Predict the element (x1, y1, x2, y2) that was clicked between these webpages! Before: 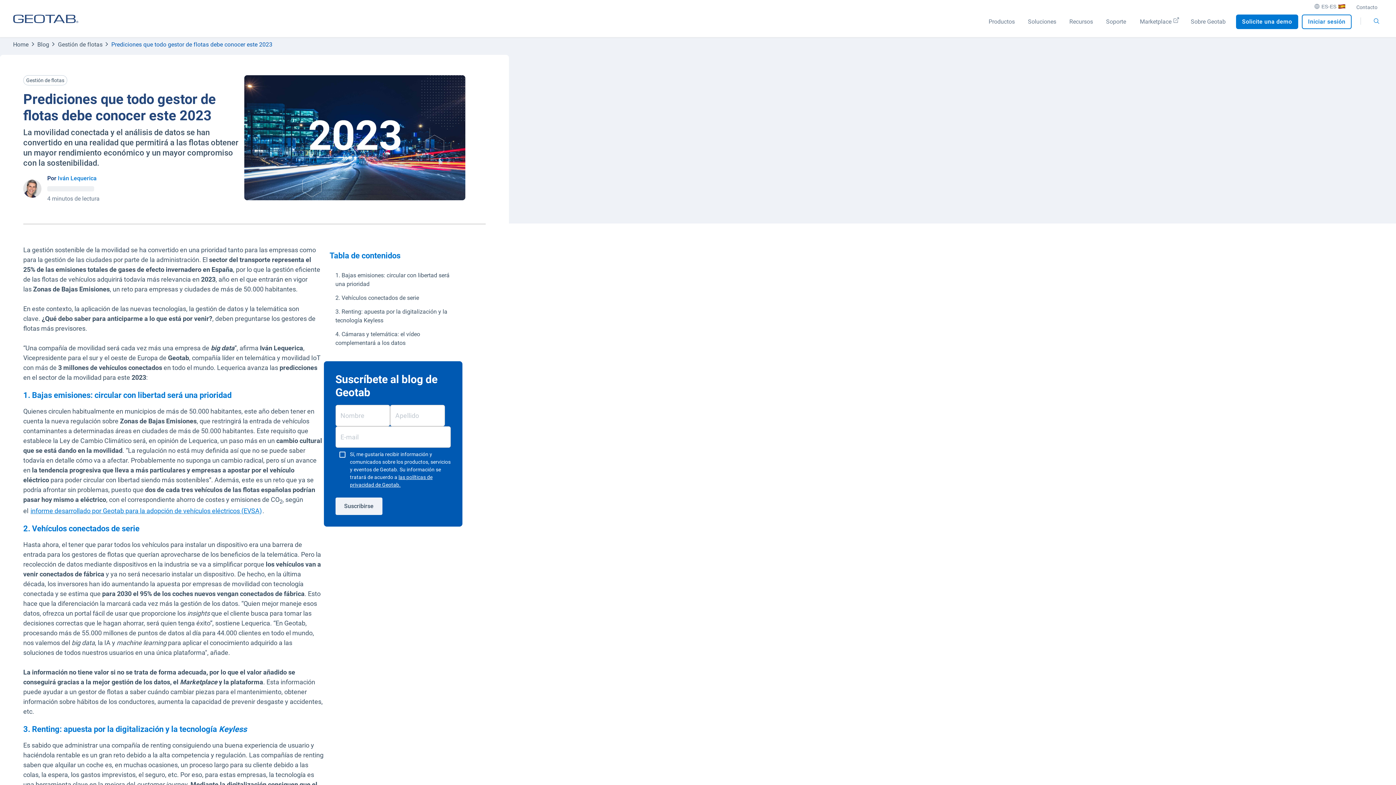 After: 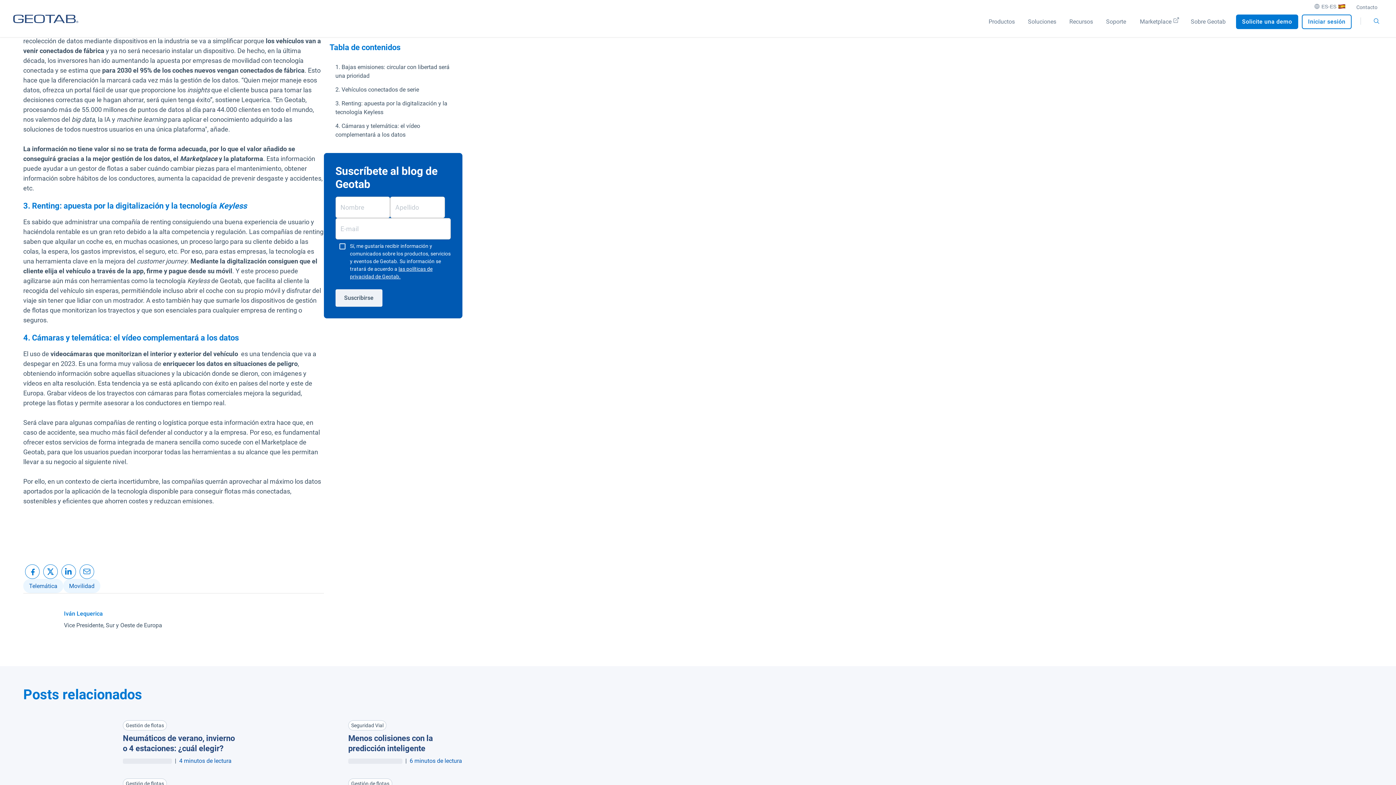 Action: label: 2. Vehículos conectados de serie bbox: (335, 292, 455, 304)